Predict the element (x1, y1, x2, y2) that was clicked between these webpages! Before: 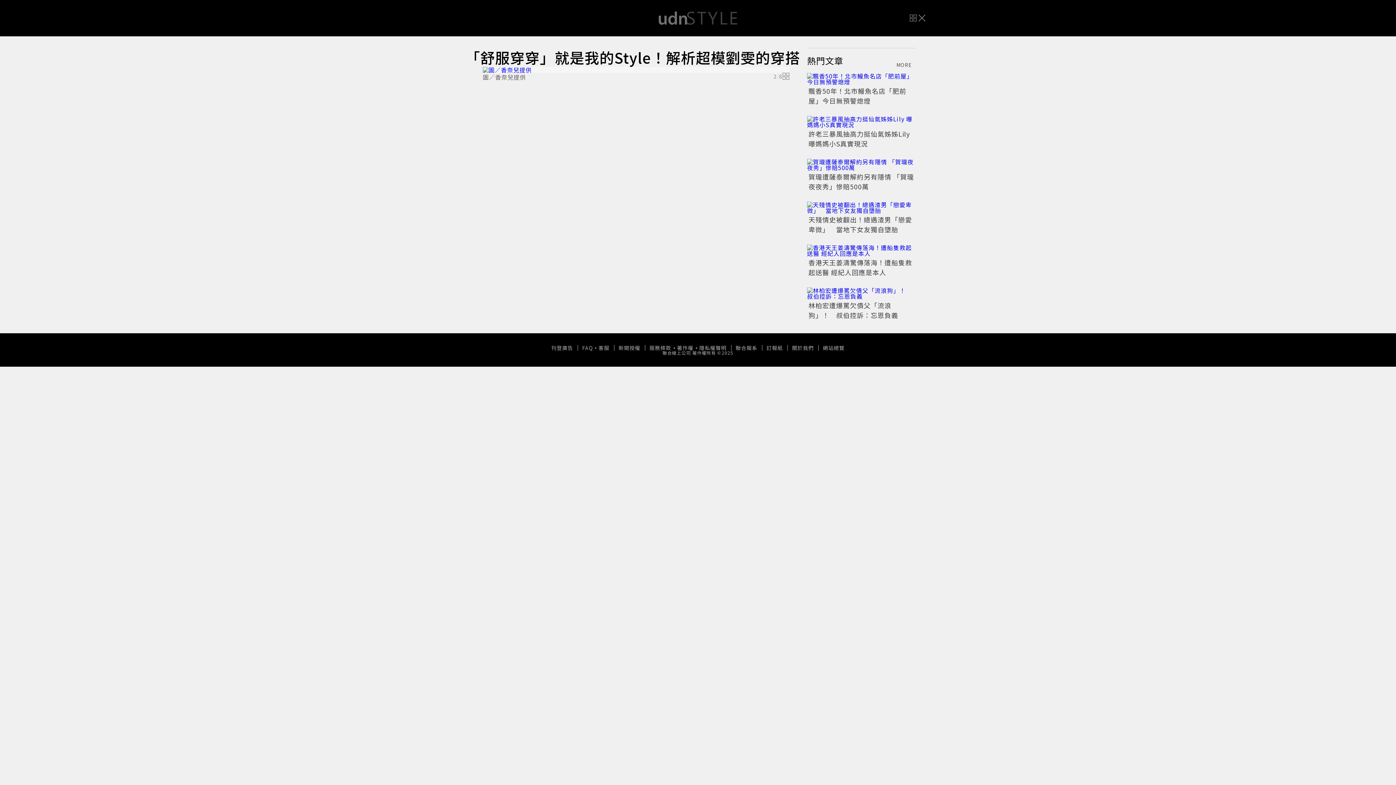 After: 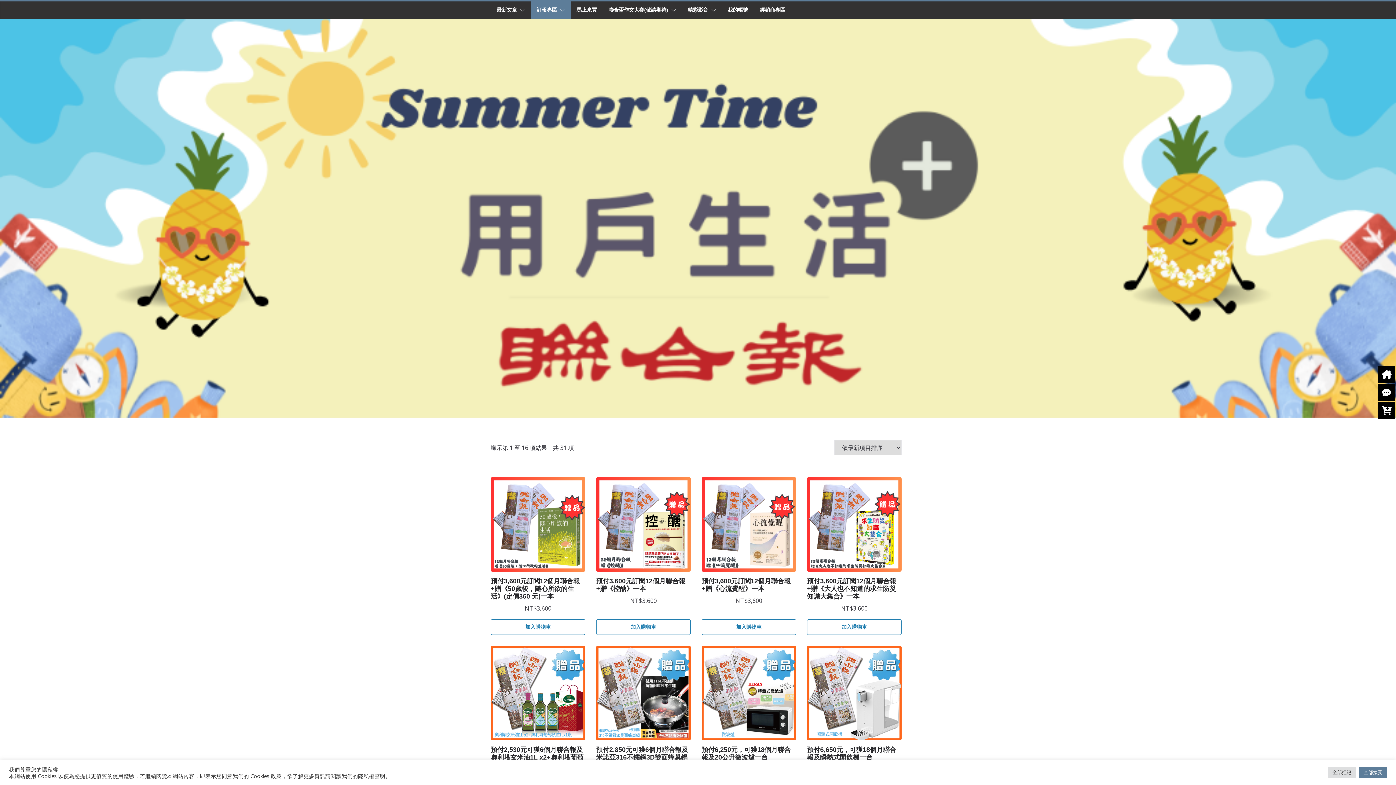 Action: label: 訂報紙 bbox: (762, 436, 787, 441)